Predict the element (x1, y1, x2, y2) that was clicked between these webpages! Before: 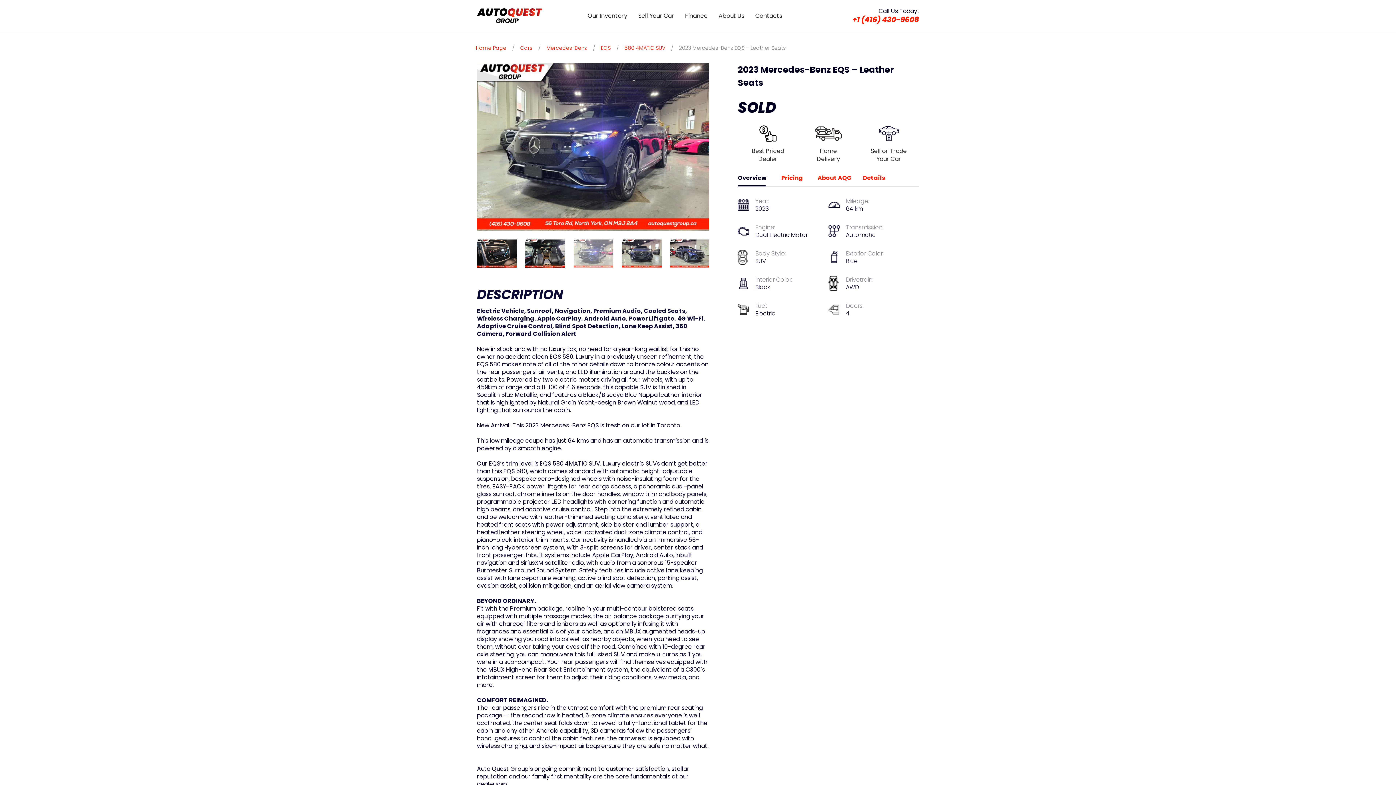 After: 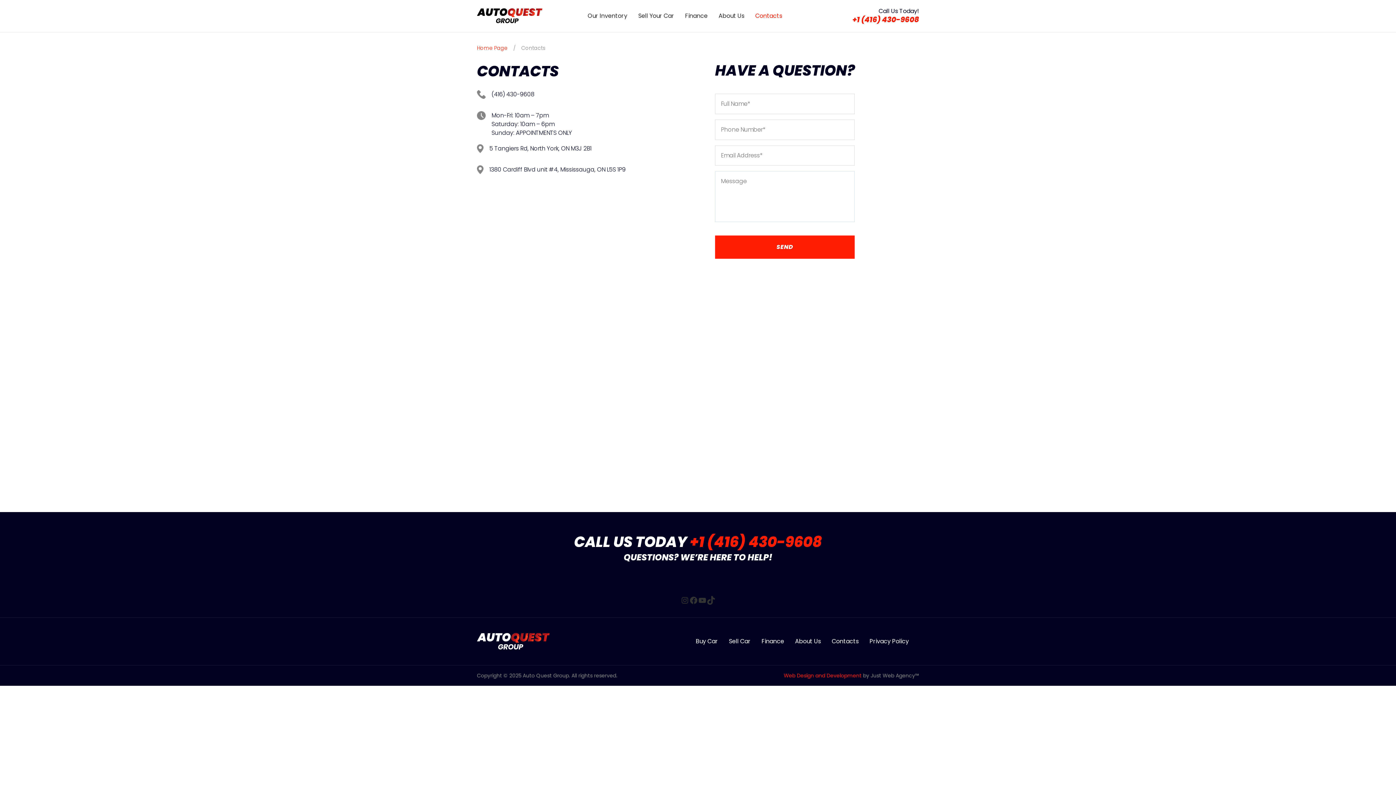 Action: bbox: (755, 11, 782, 19) label: Contacts